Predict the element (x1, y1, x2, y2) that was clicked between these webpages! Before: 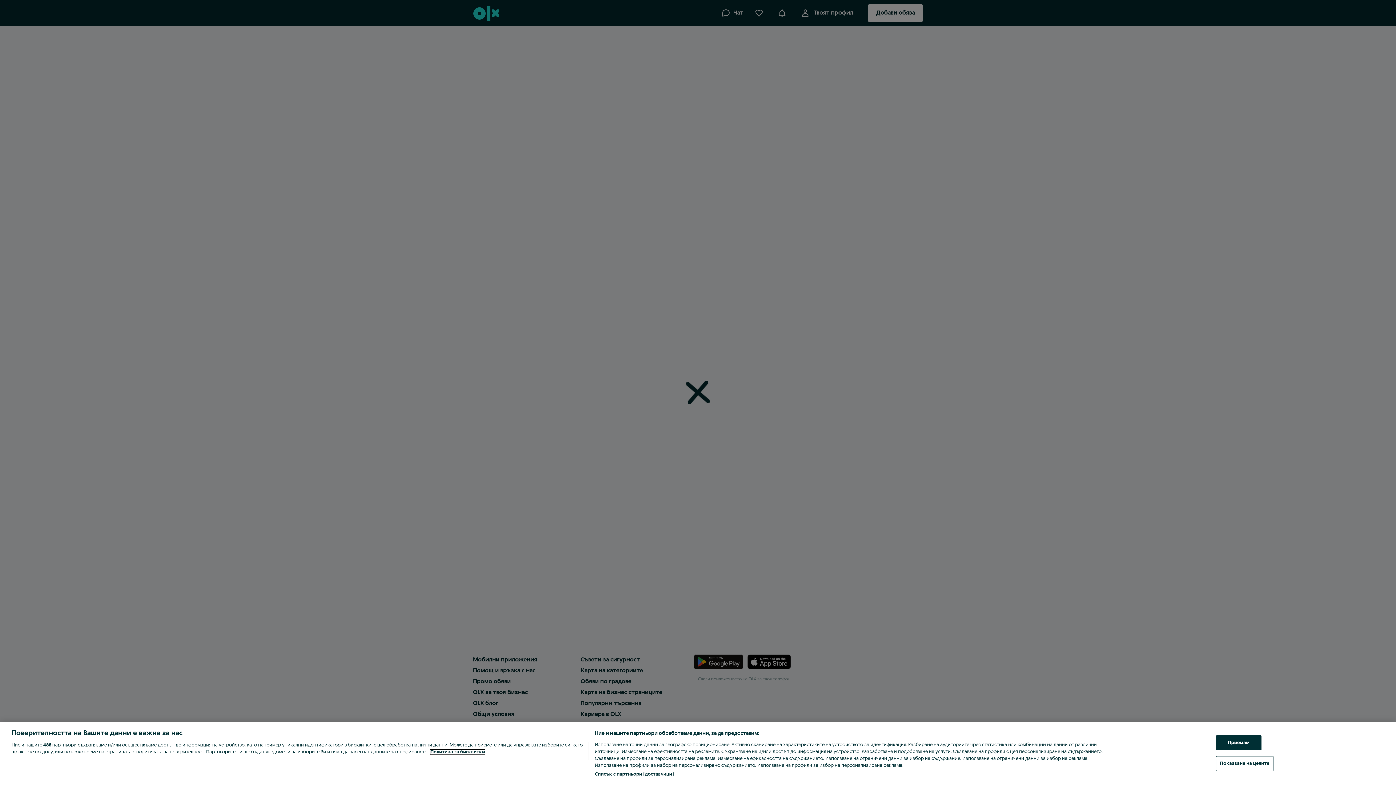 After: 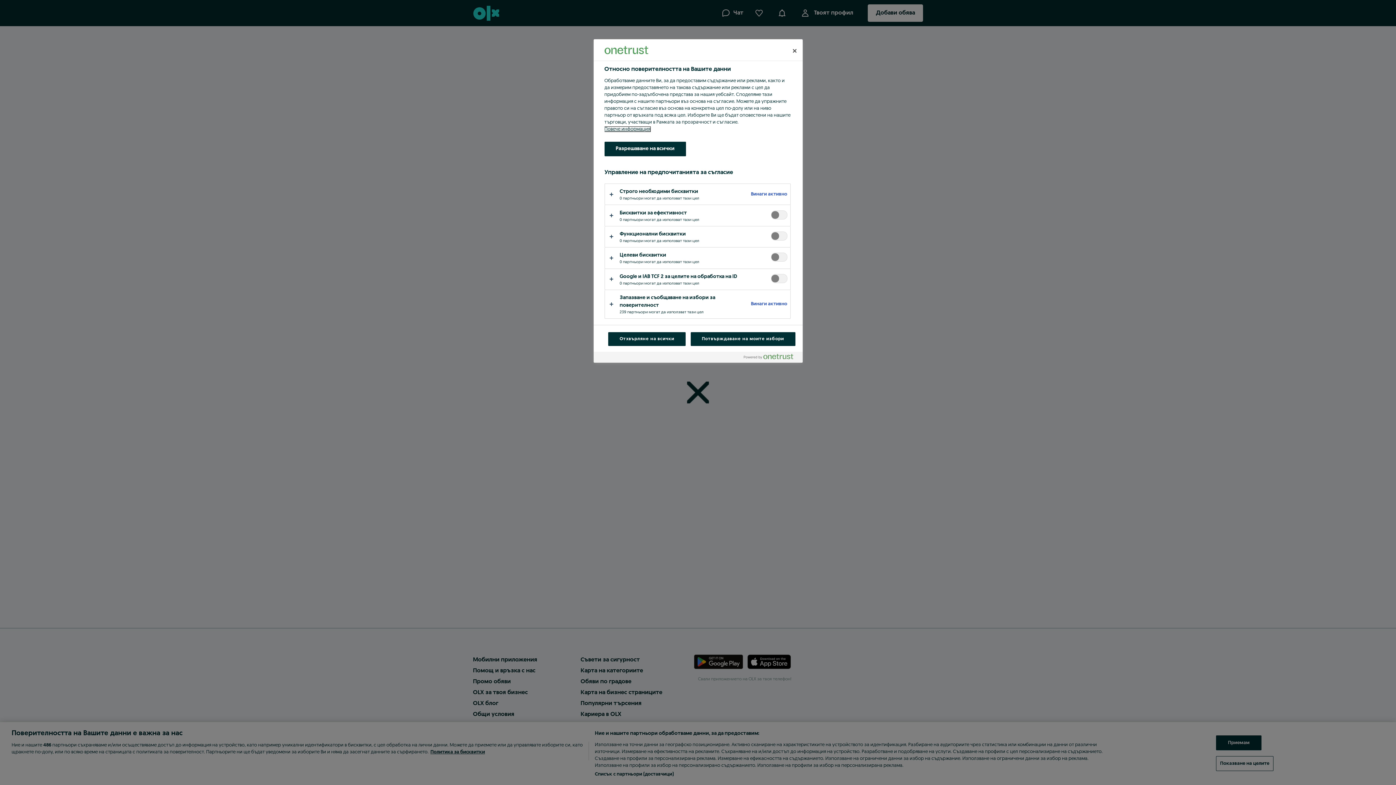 Action: label: Показване на целите bbox: (1216, 756, 1273, 771)